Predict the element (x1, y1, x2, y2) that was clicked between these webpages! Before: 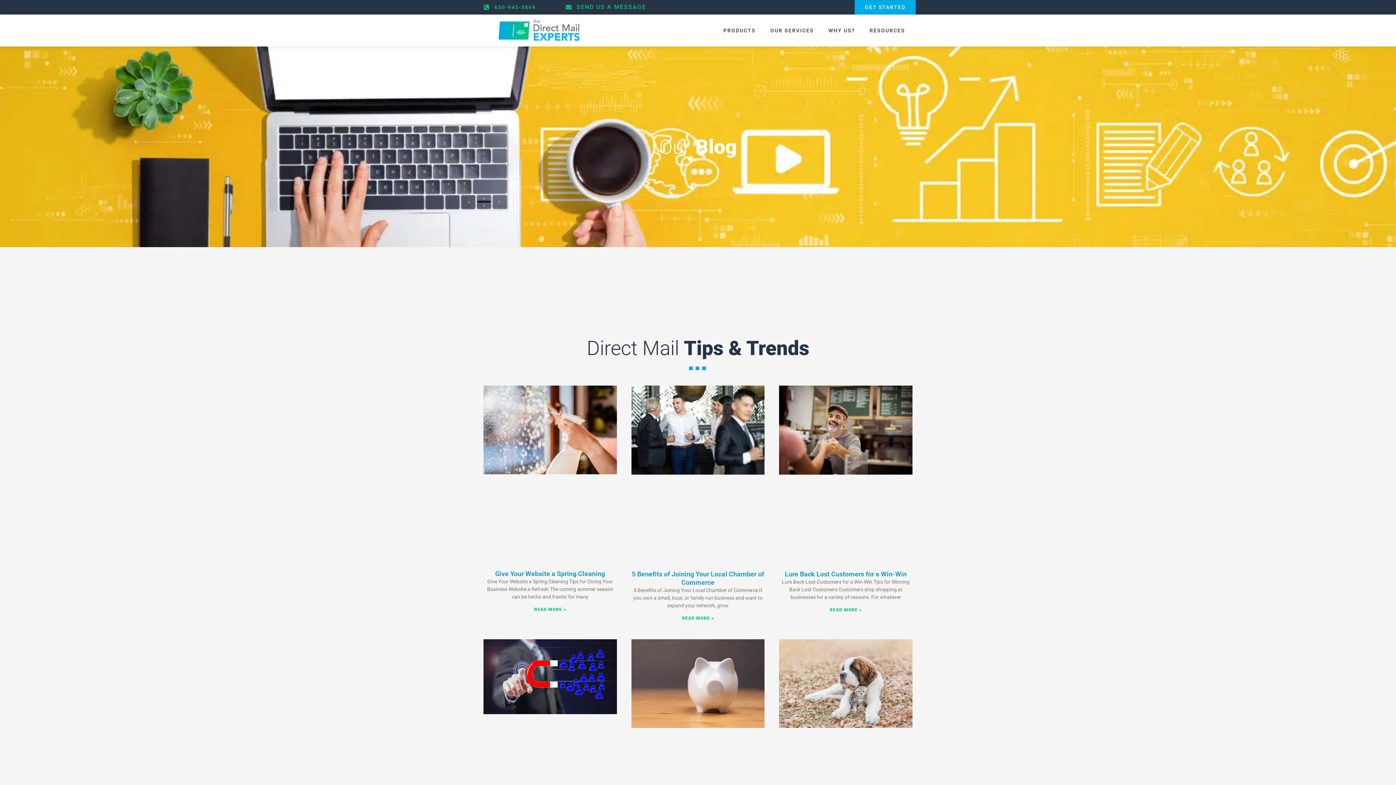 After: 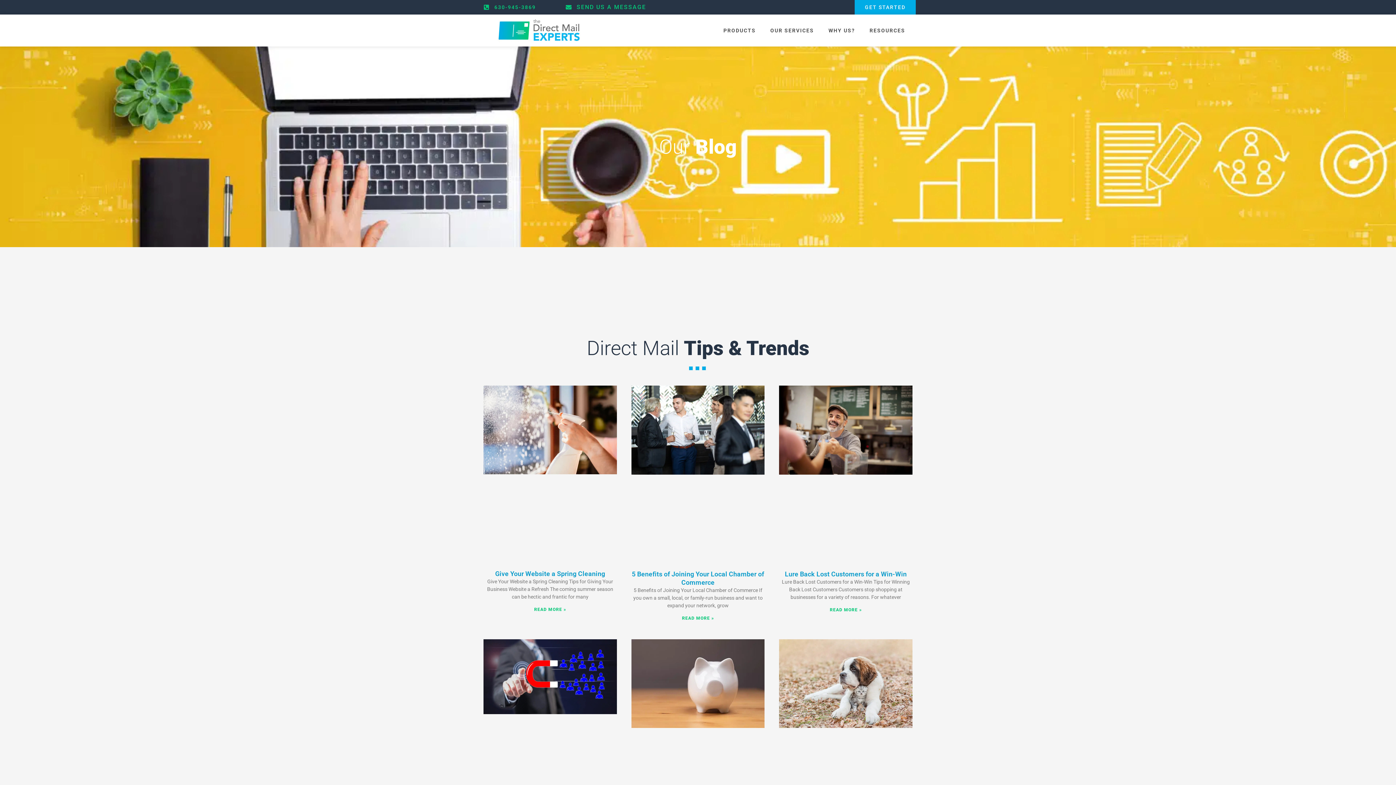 Action: bbox: (483, 4, 489, 10) label: 630-945-3869